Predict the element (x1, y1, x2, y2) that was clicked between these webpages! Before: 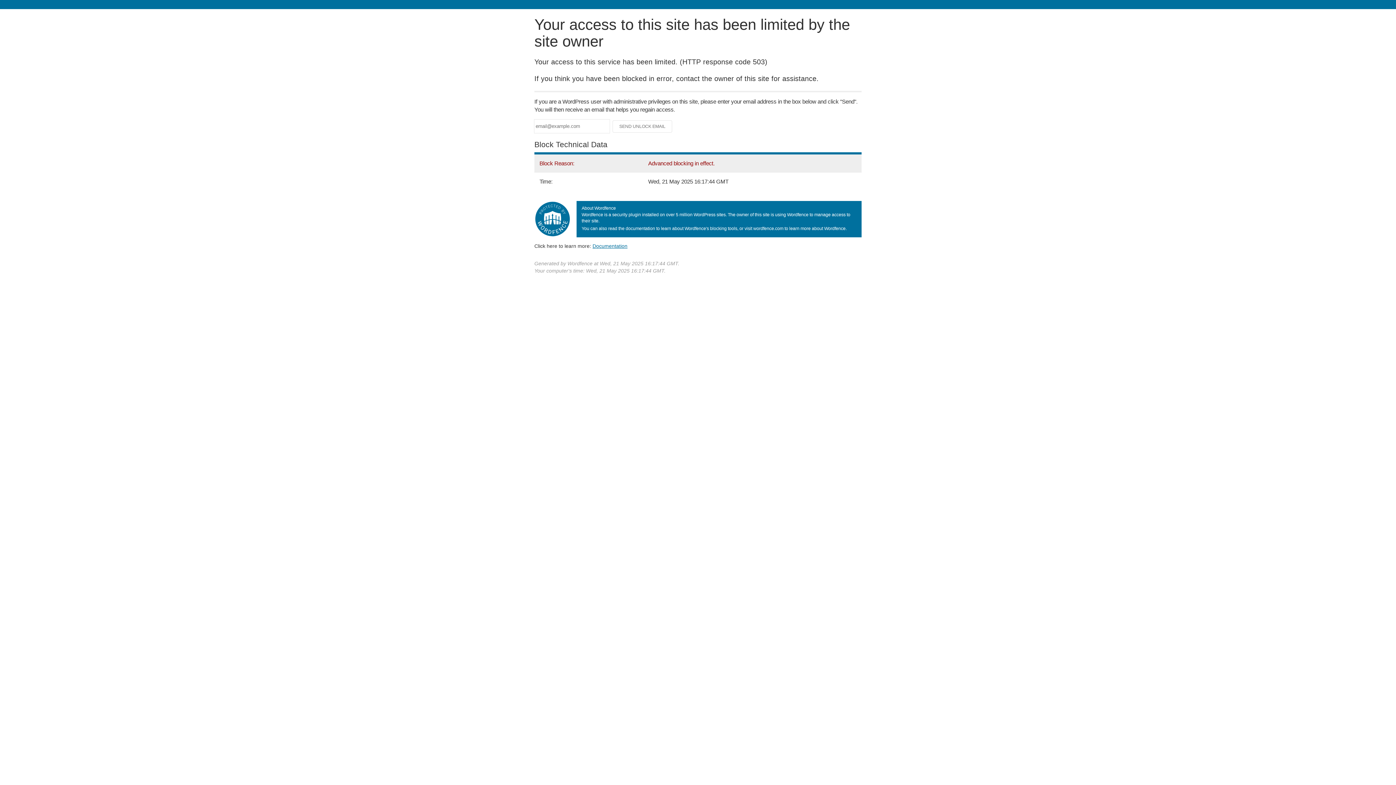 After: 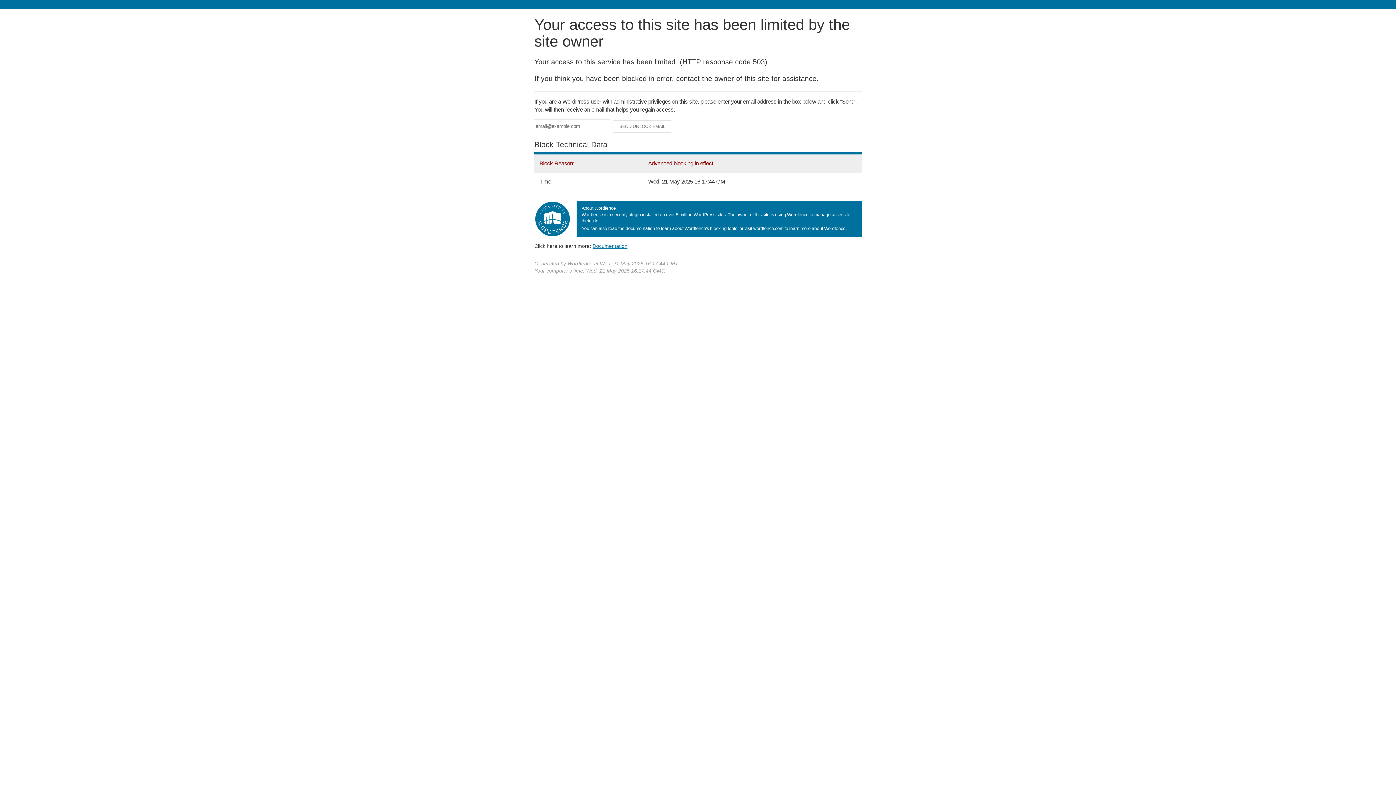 Action: label: Documentation bbox: (592, 243, 627, 248)